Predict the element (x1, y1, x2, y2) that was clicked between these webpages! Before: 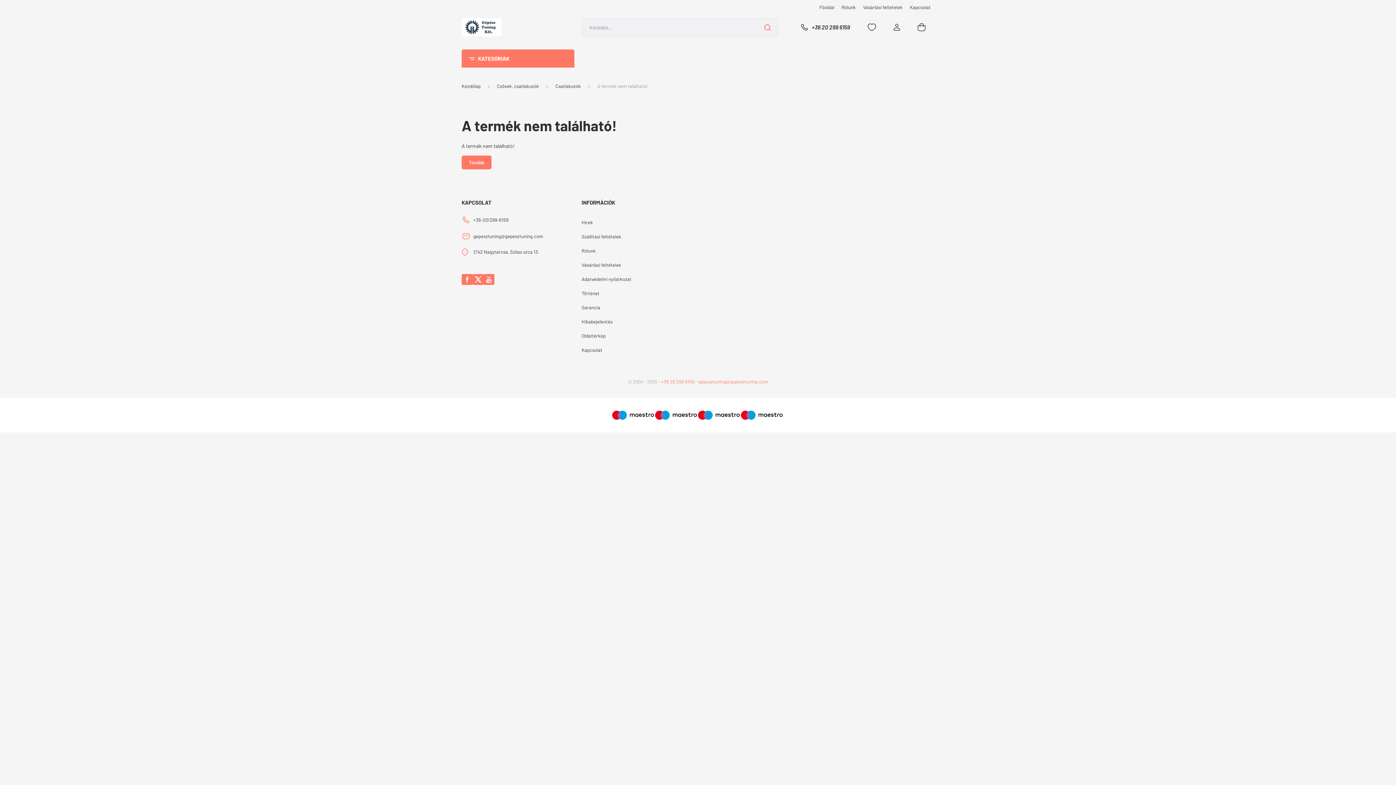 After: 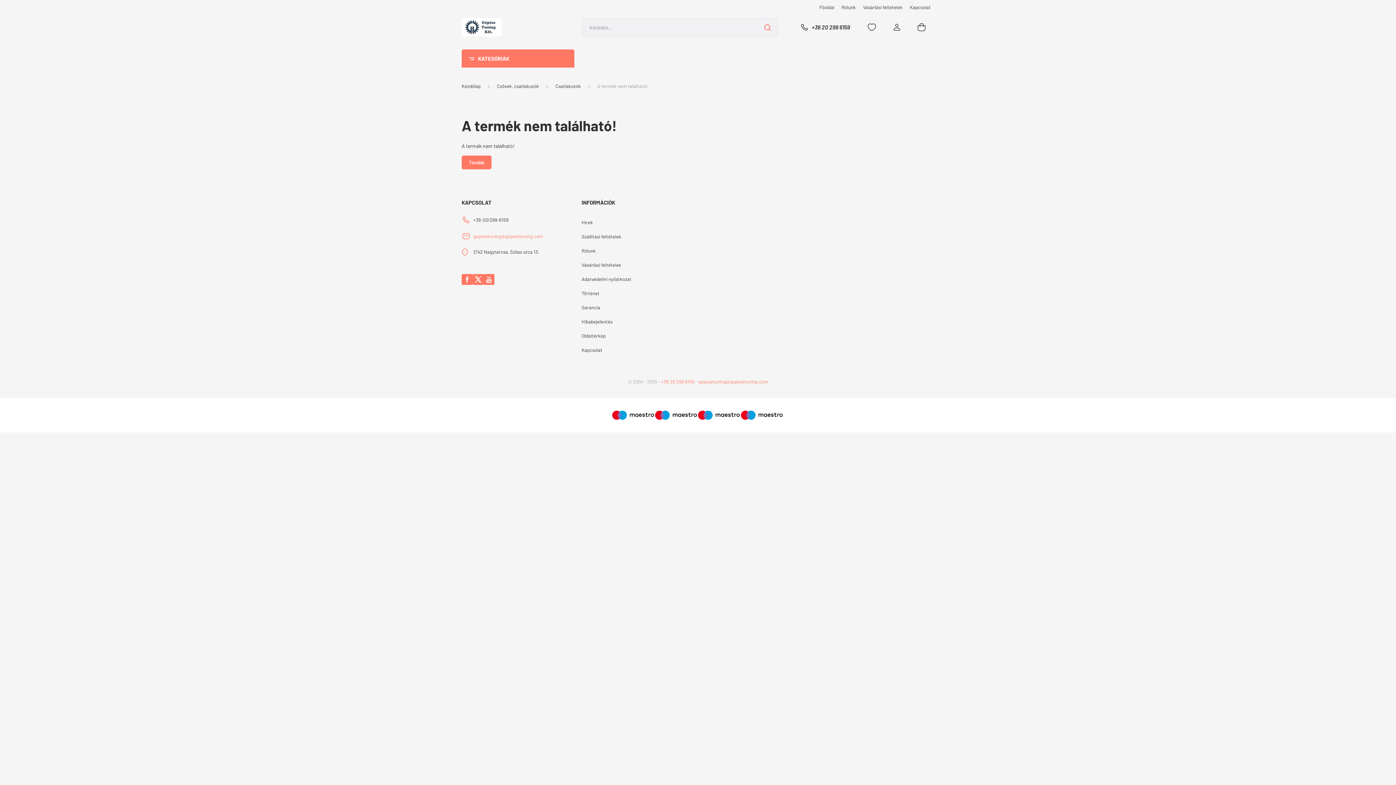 Action: label: gepesztuning@gepesztuning.com bbox: (473, 232, 543, 239)